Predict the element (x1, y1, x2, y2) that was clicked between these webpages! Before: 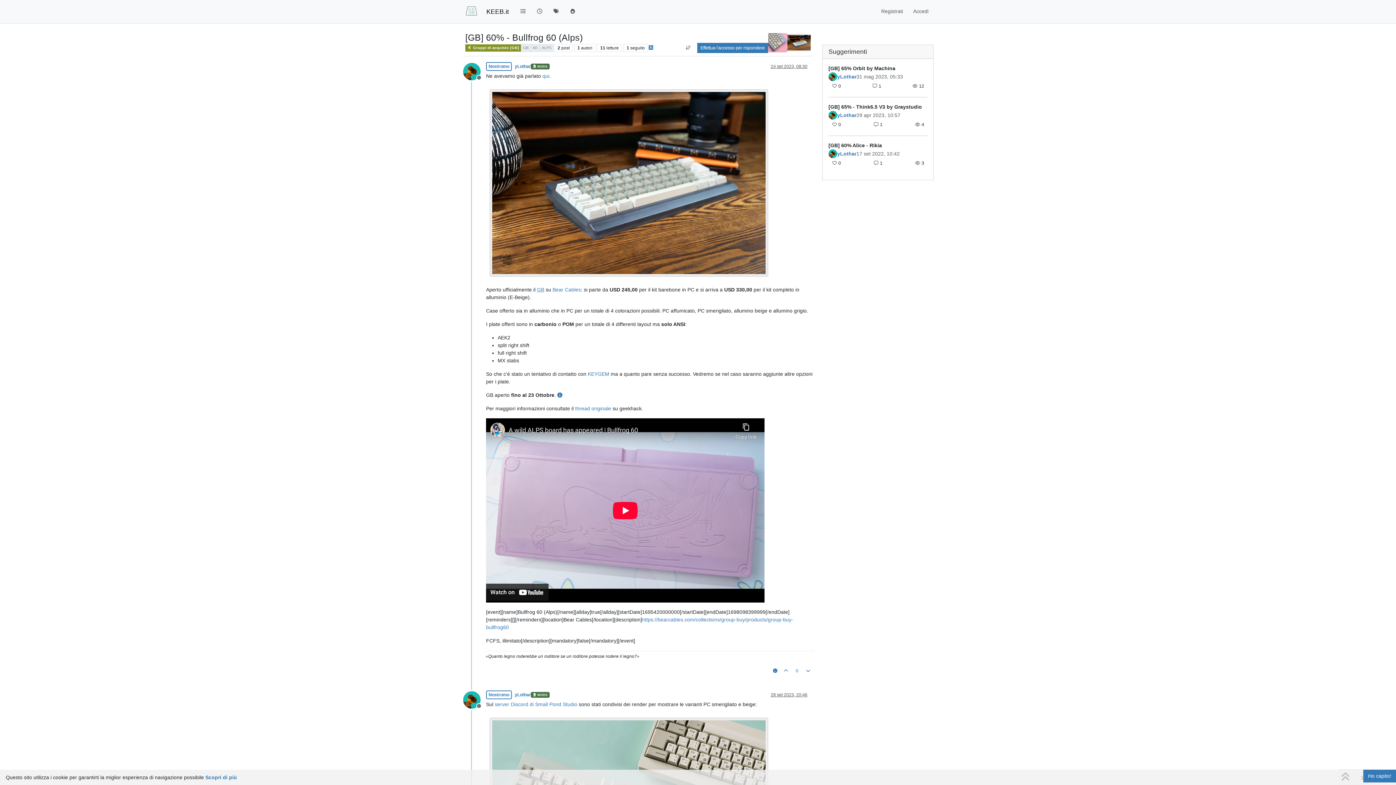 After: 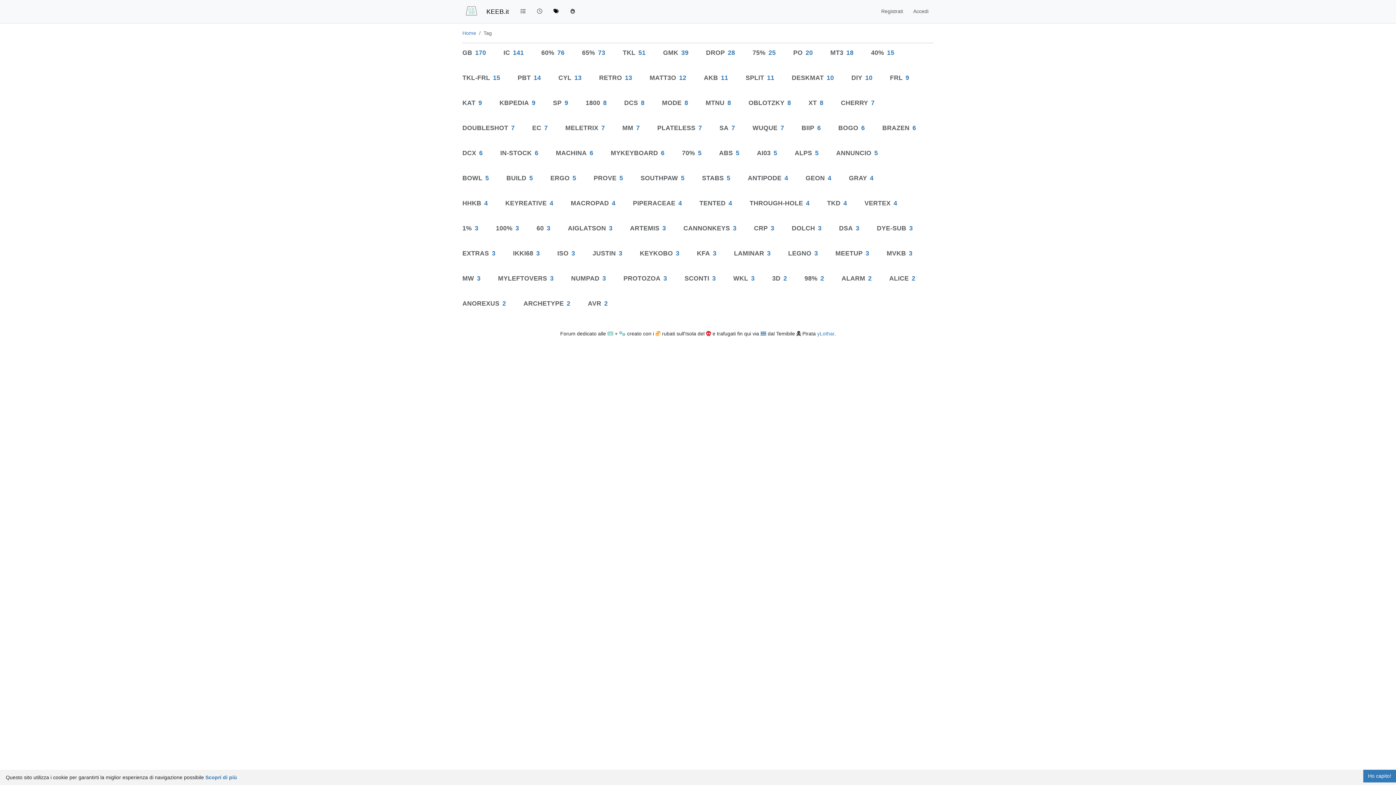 Action: bbox: (548, 4, 564, 18)